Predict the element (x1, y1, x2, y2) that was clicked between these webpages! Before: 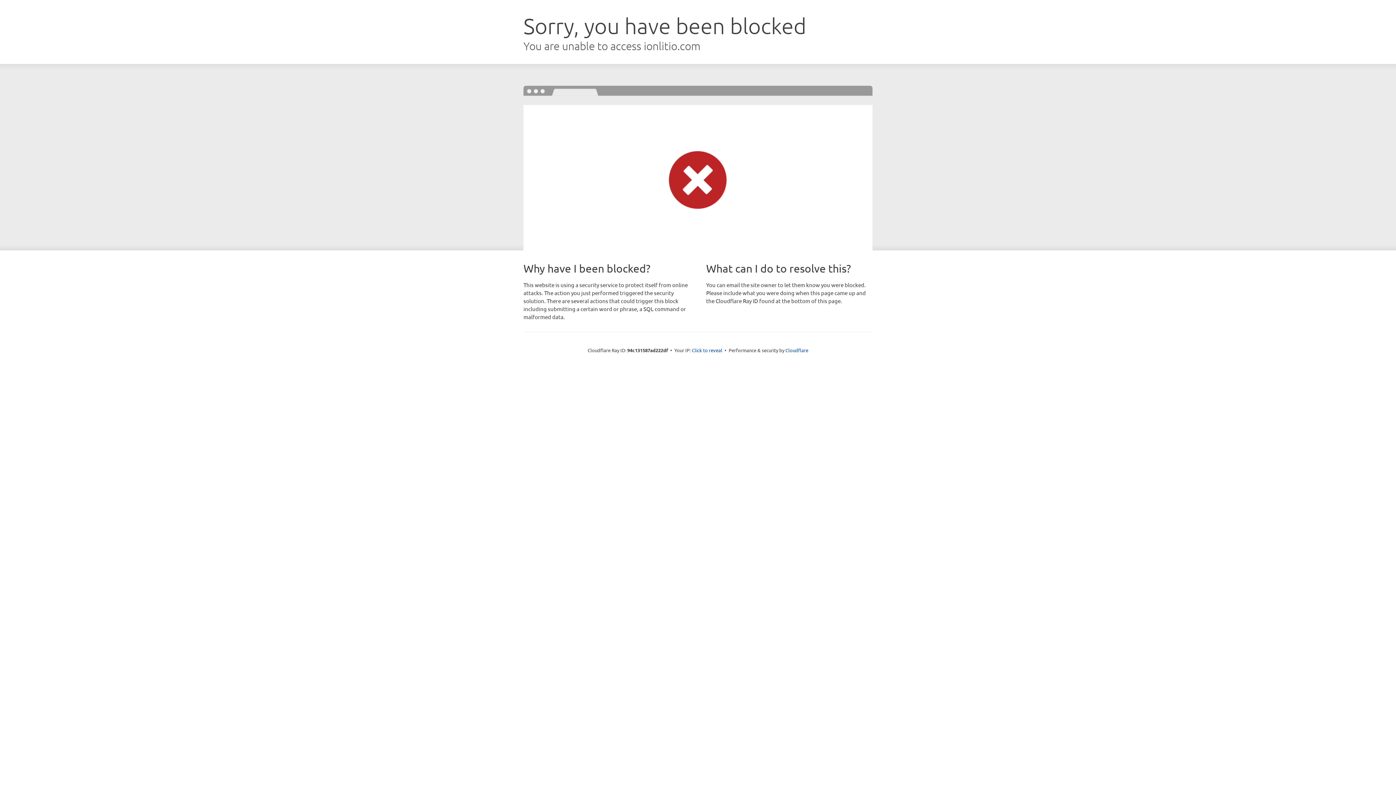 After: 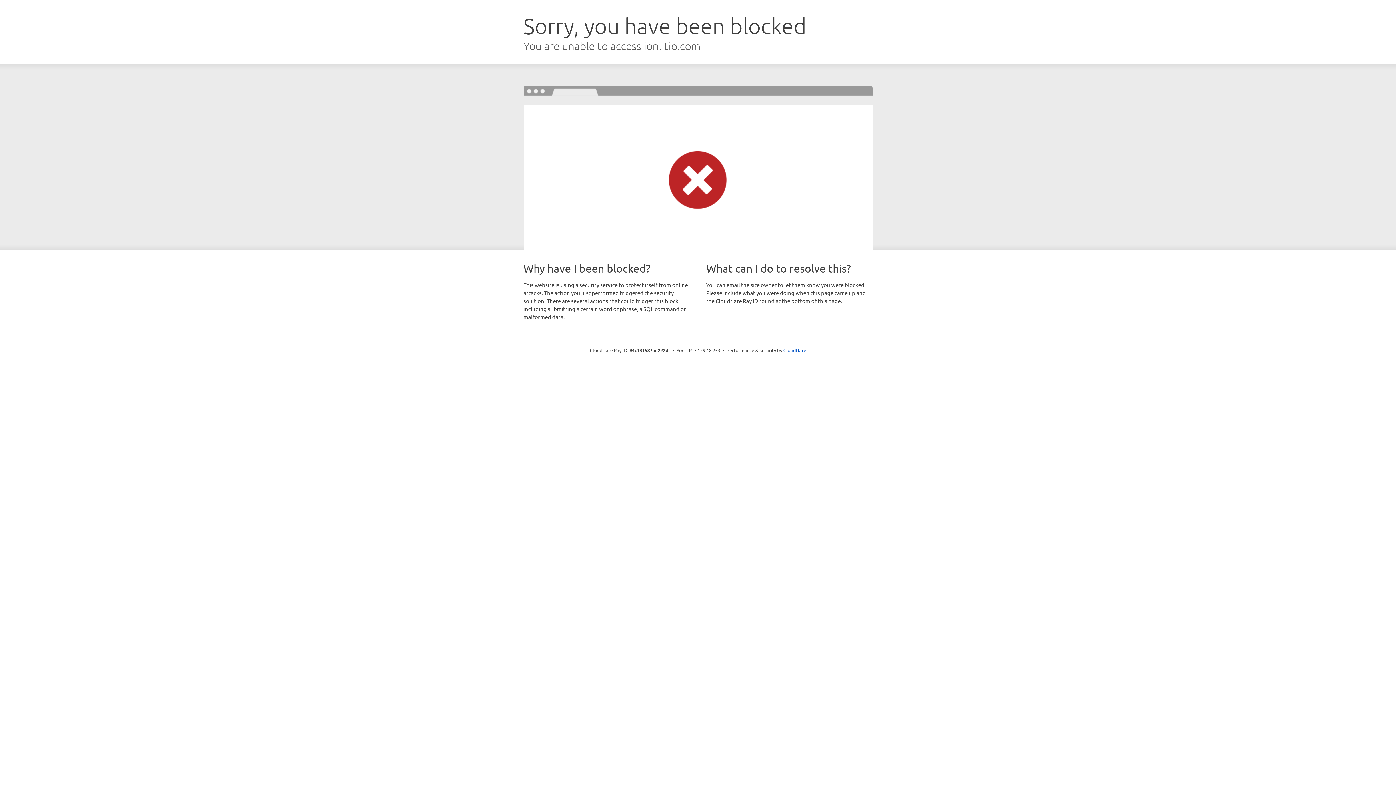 Action: bbox: (692, 346, 722, 353) label: Click to reveal